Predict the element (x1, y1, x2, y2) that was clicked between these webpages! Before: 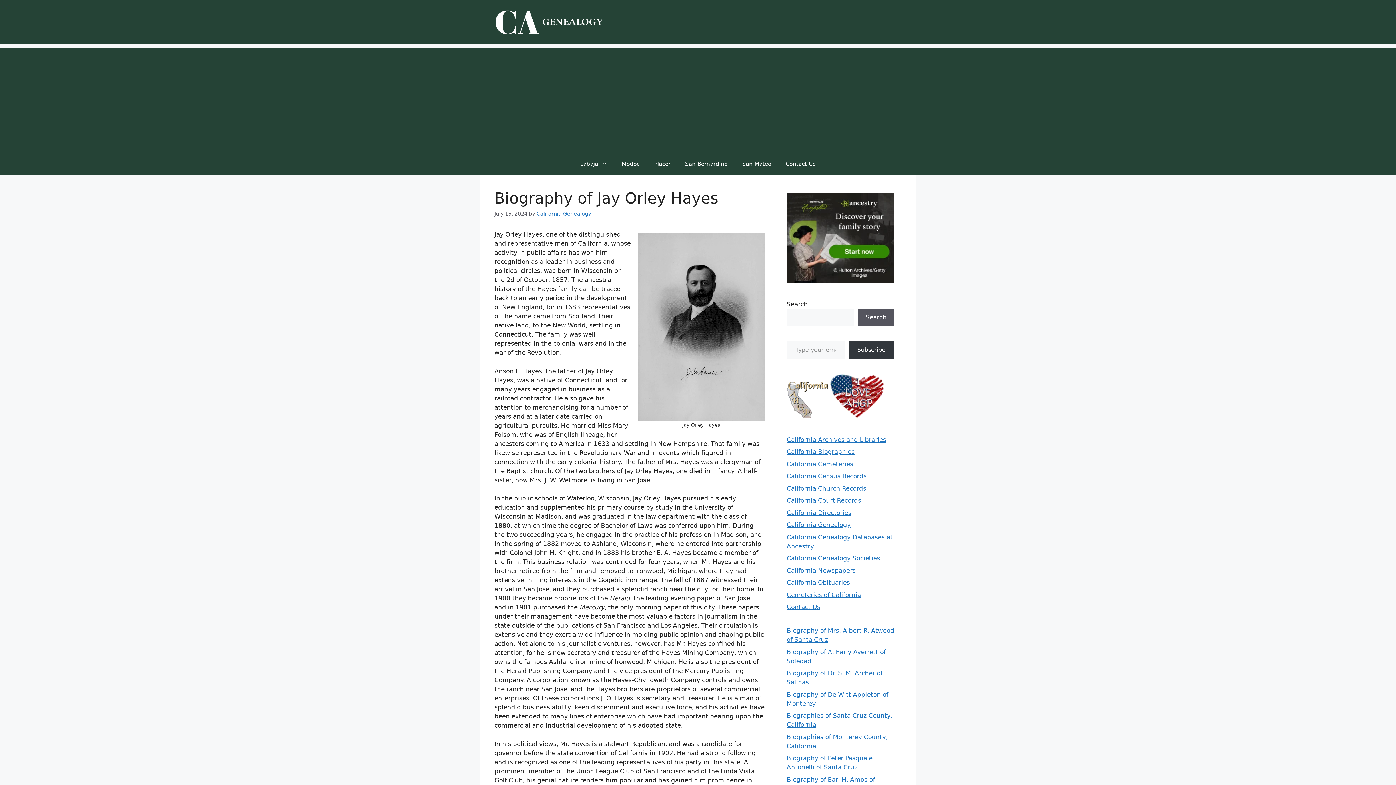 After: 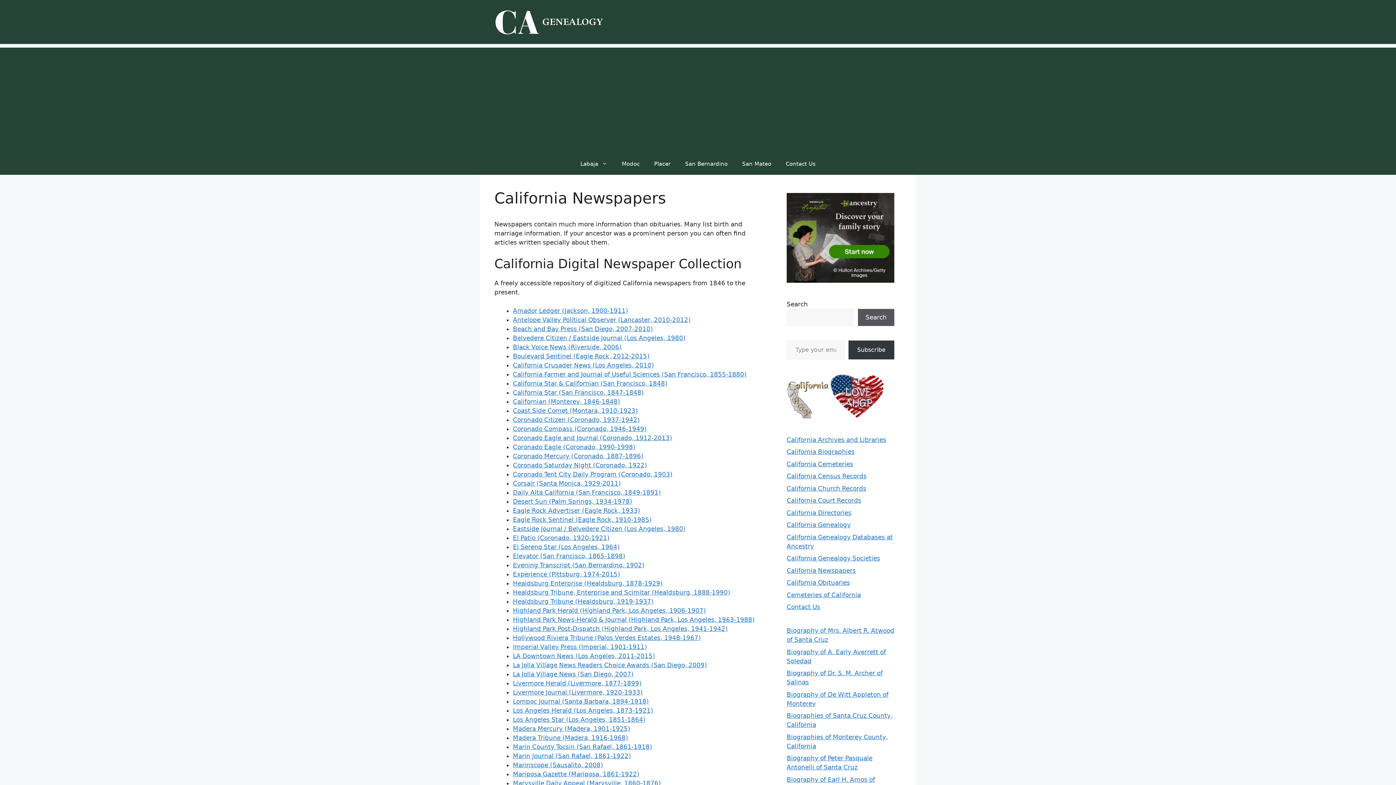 Action: label: California Newspapers bbox: (786, 567, 856, 574)